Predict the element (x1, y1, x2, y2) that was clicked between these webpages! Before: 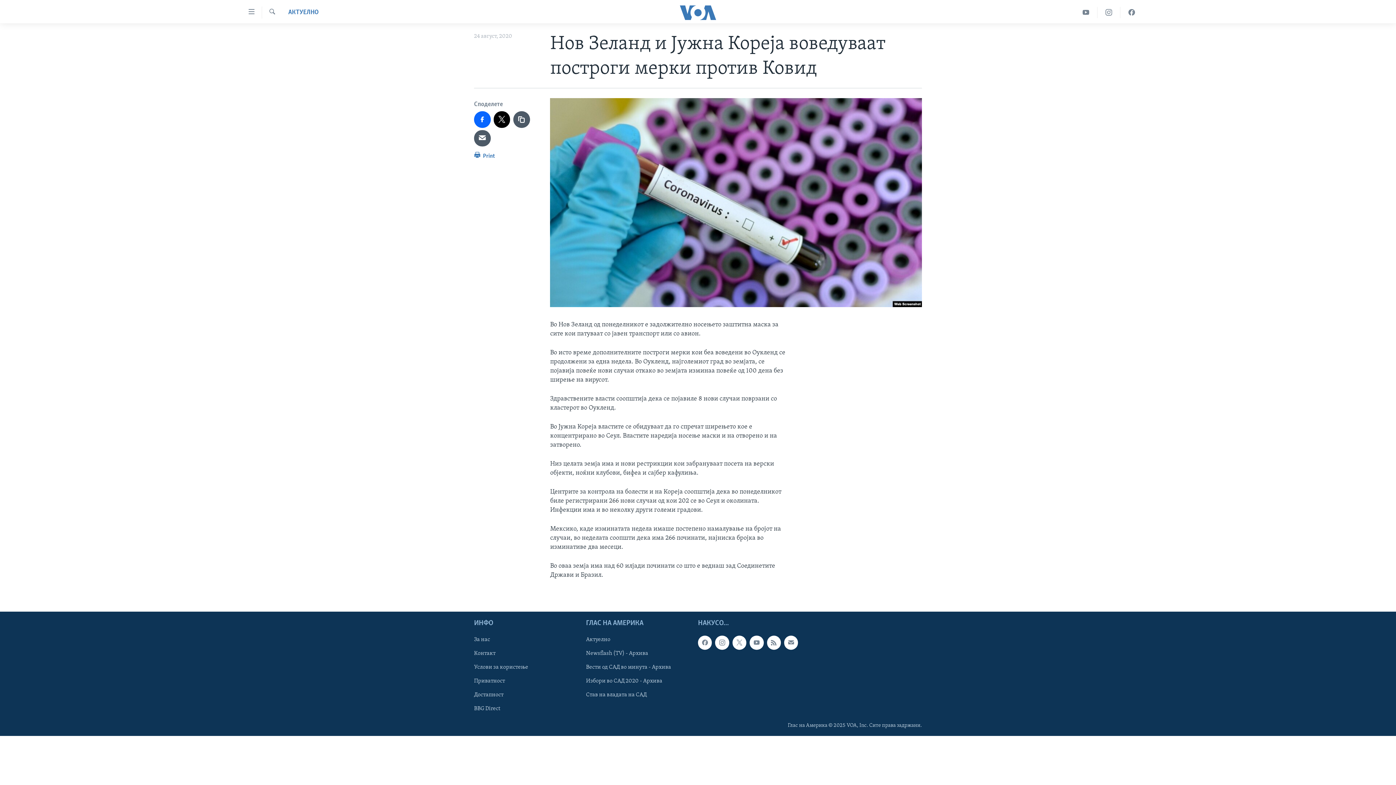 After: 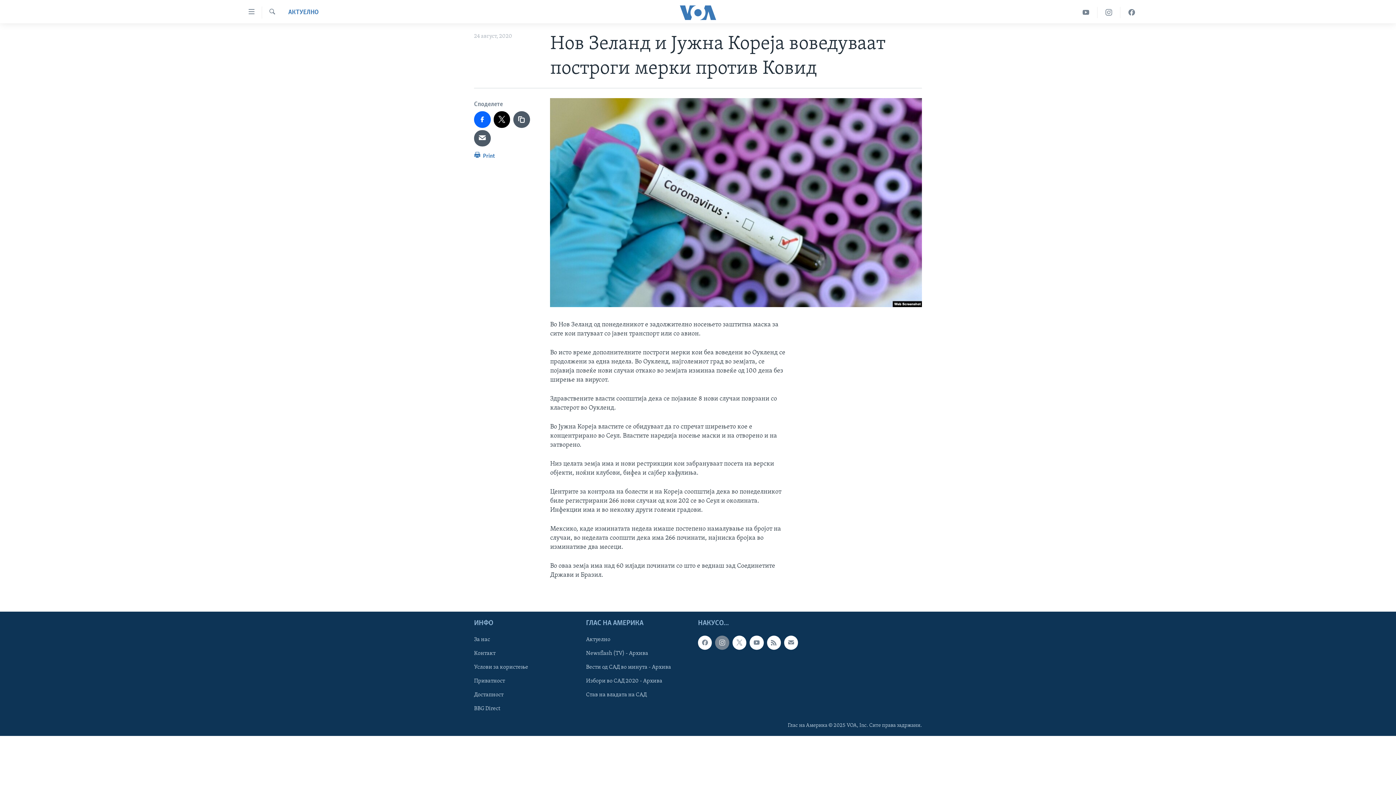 Action: bbox: (715, 636, 729, 650)